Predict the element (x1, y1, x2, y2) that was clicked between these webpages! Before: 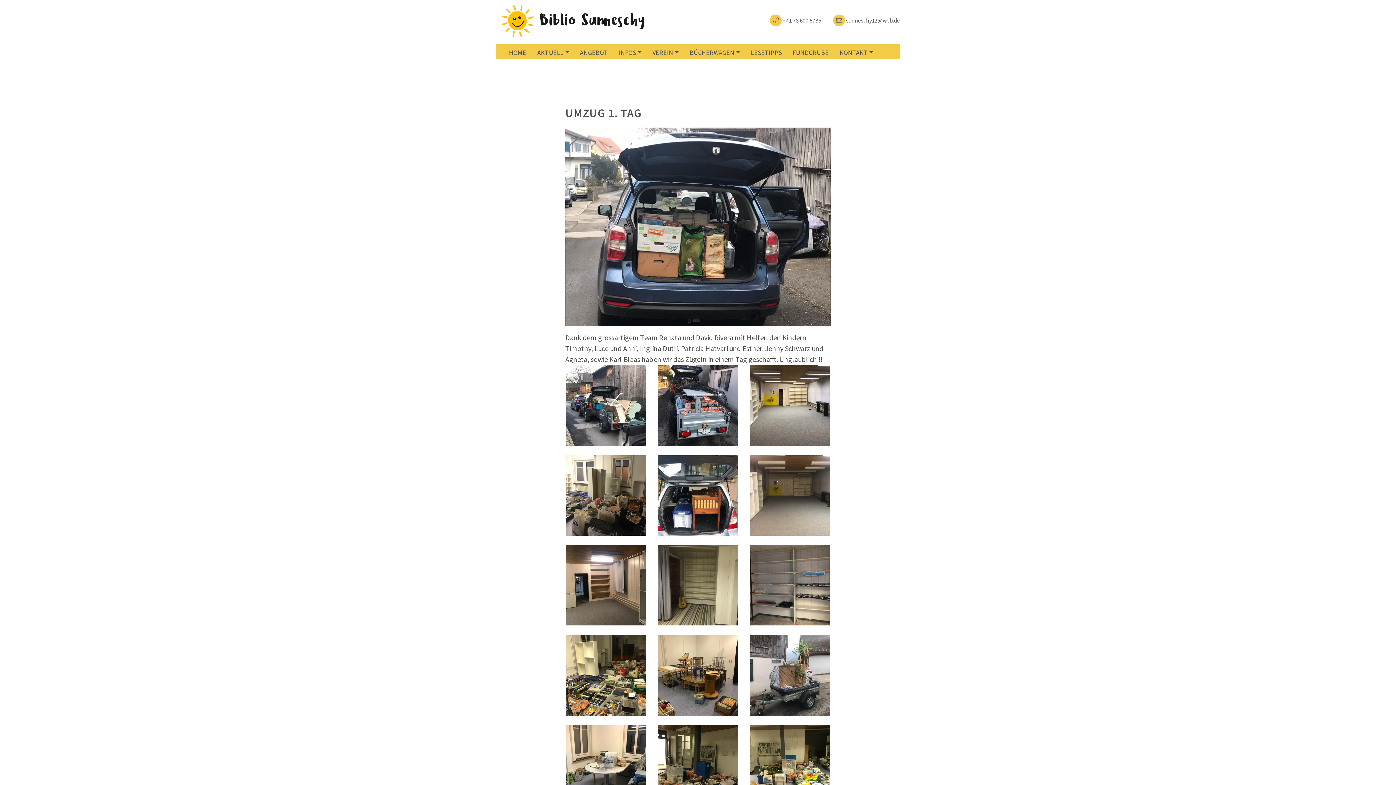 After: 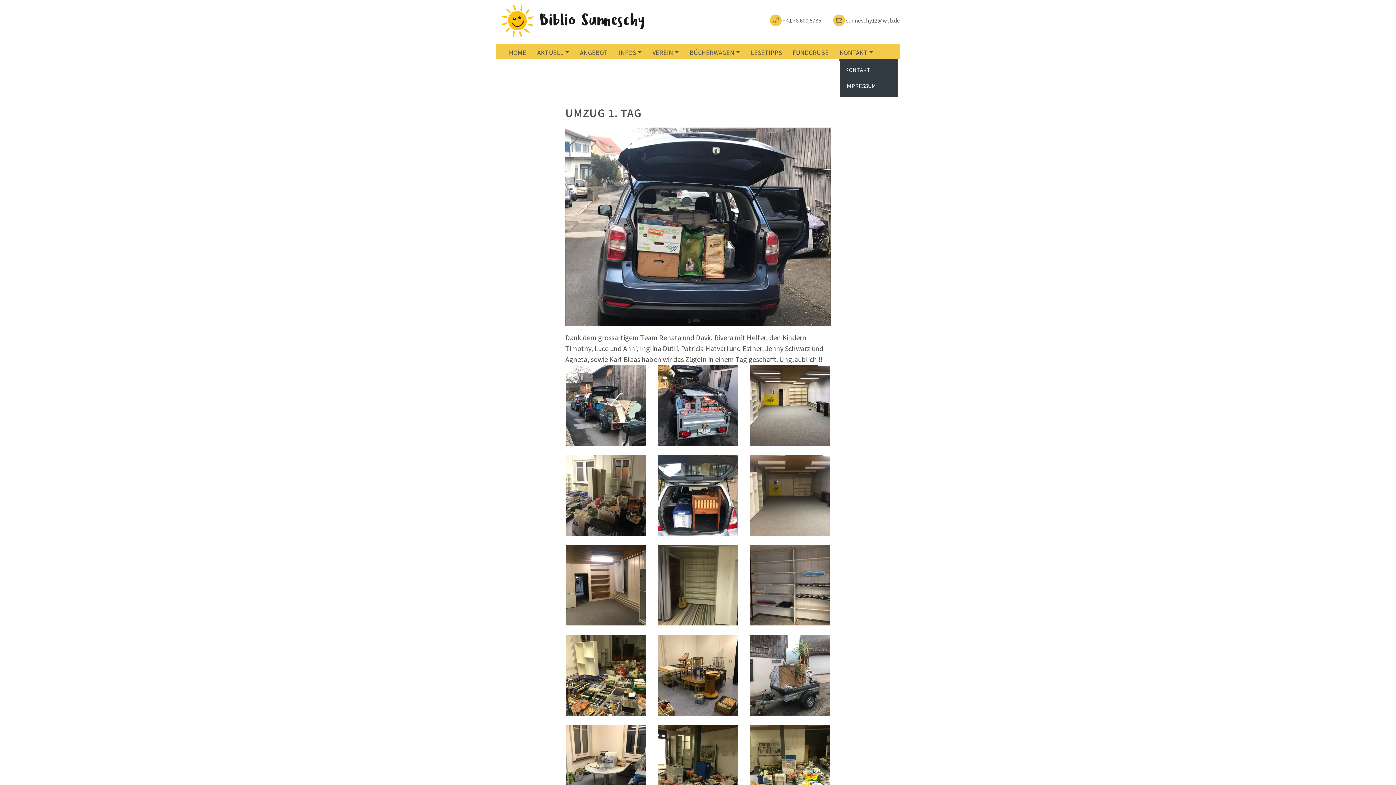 Action: label: KONTAKT bbox: (839, 48, 873, 56)